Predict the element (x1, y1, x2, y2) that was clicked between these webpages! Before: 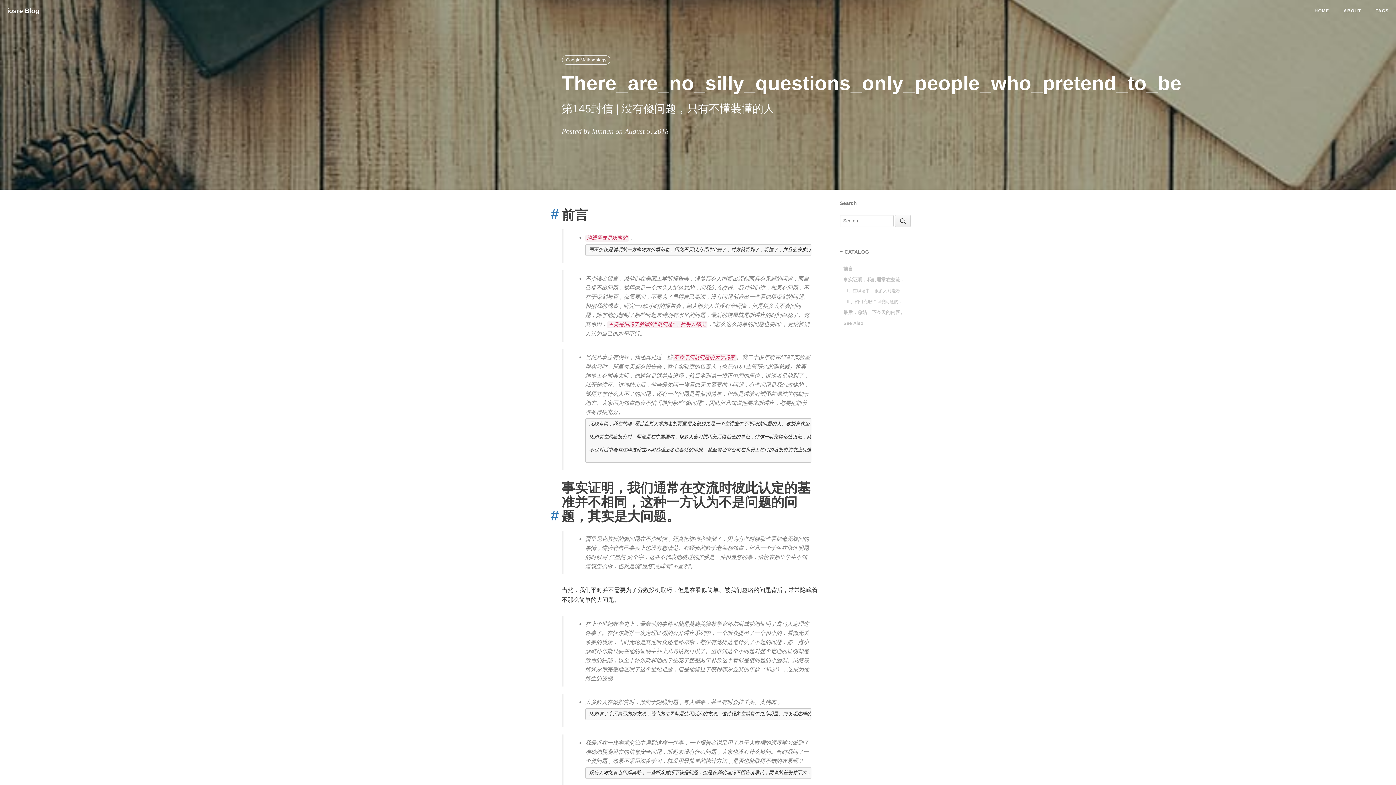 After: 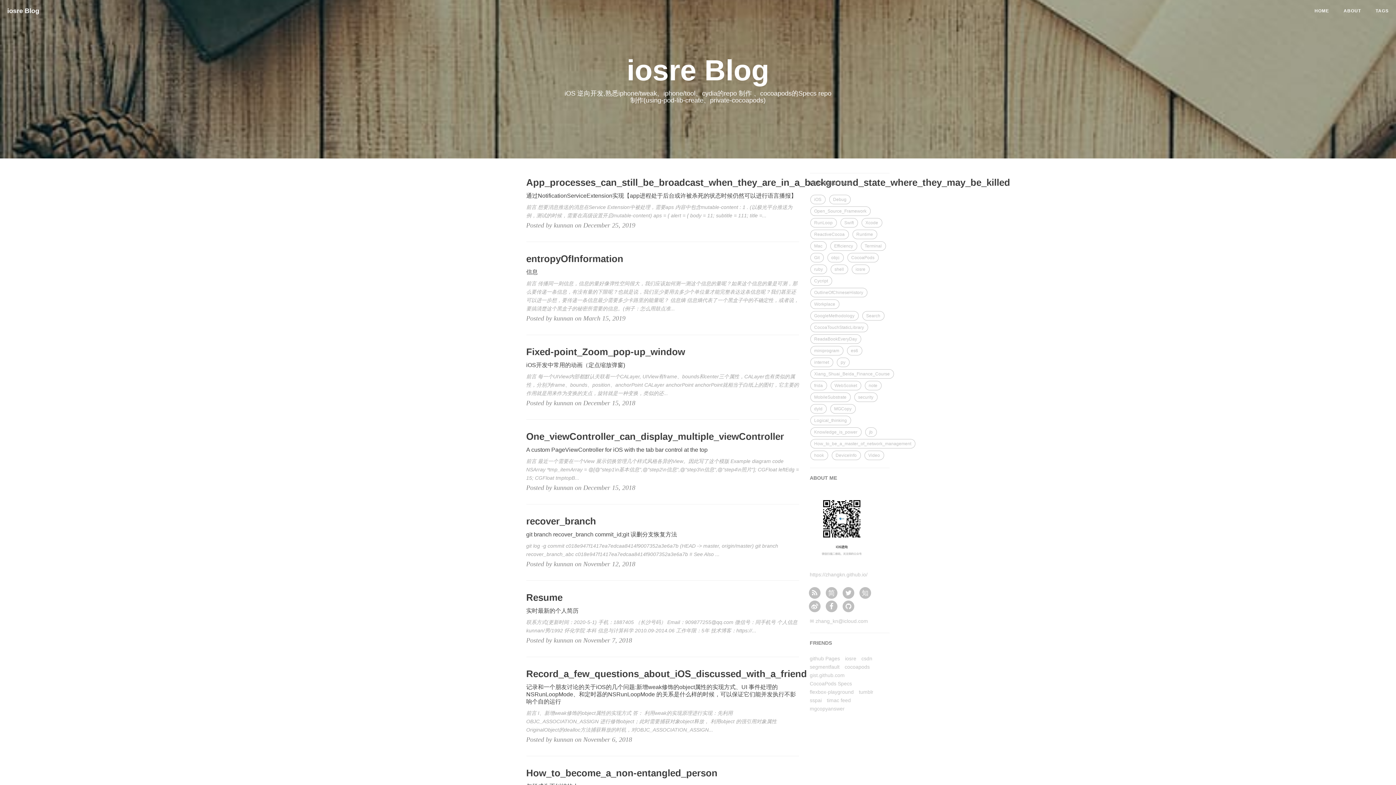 Action: label: HOME bbox: (1307, 0, 1336, 21)